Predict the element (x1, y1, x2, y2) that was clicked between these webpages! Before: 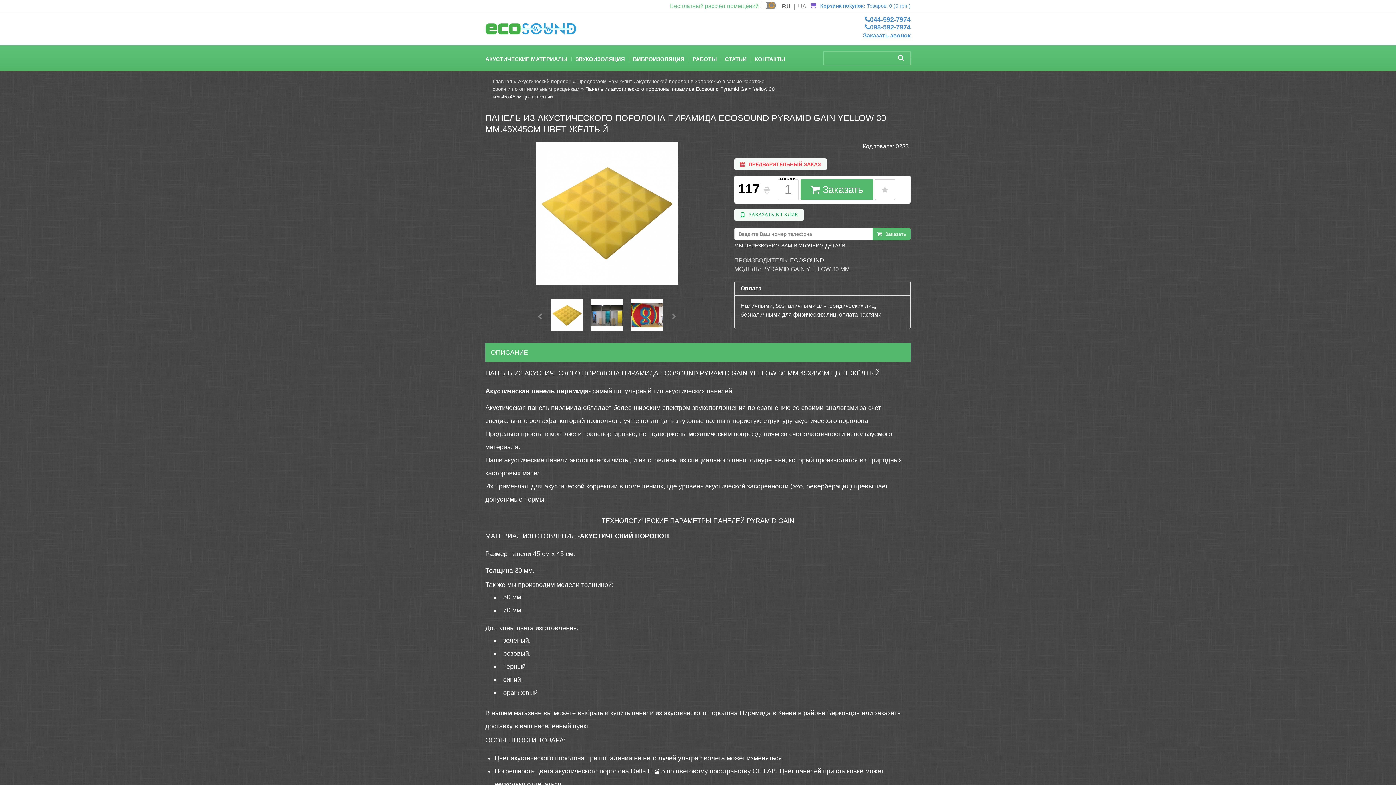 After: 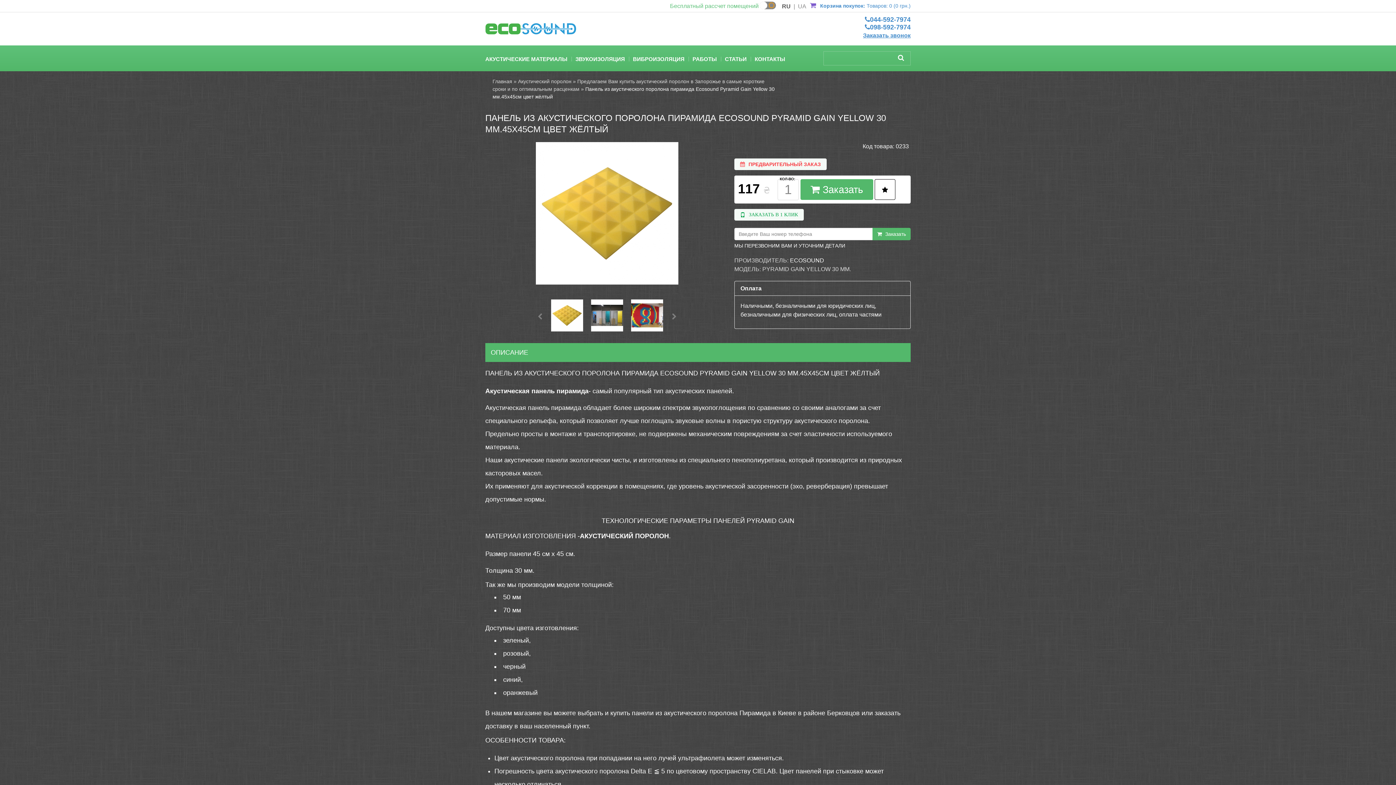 Action: bbox: (874, 179, 895, 200)